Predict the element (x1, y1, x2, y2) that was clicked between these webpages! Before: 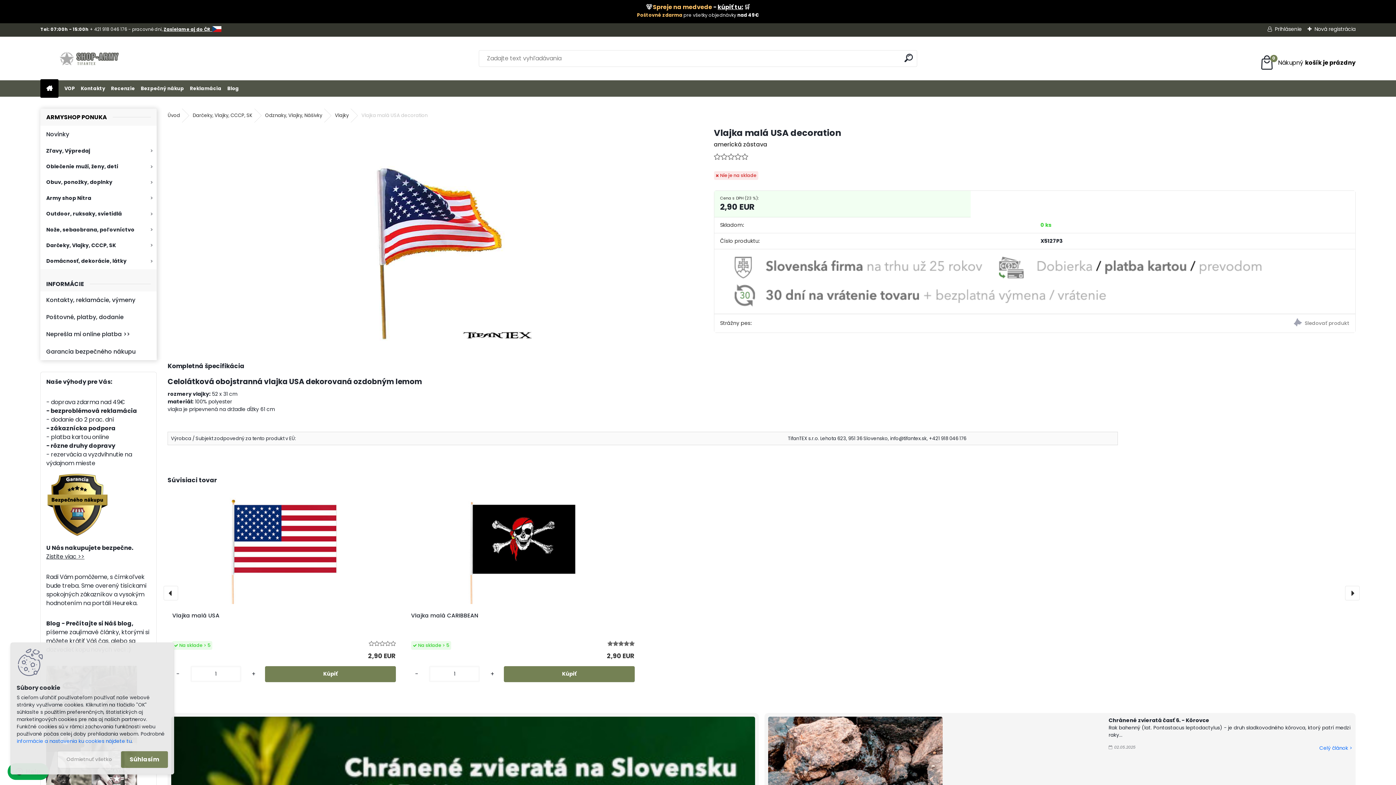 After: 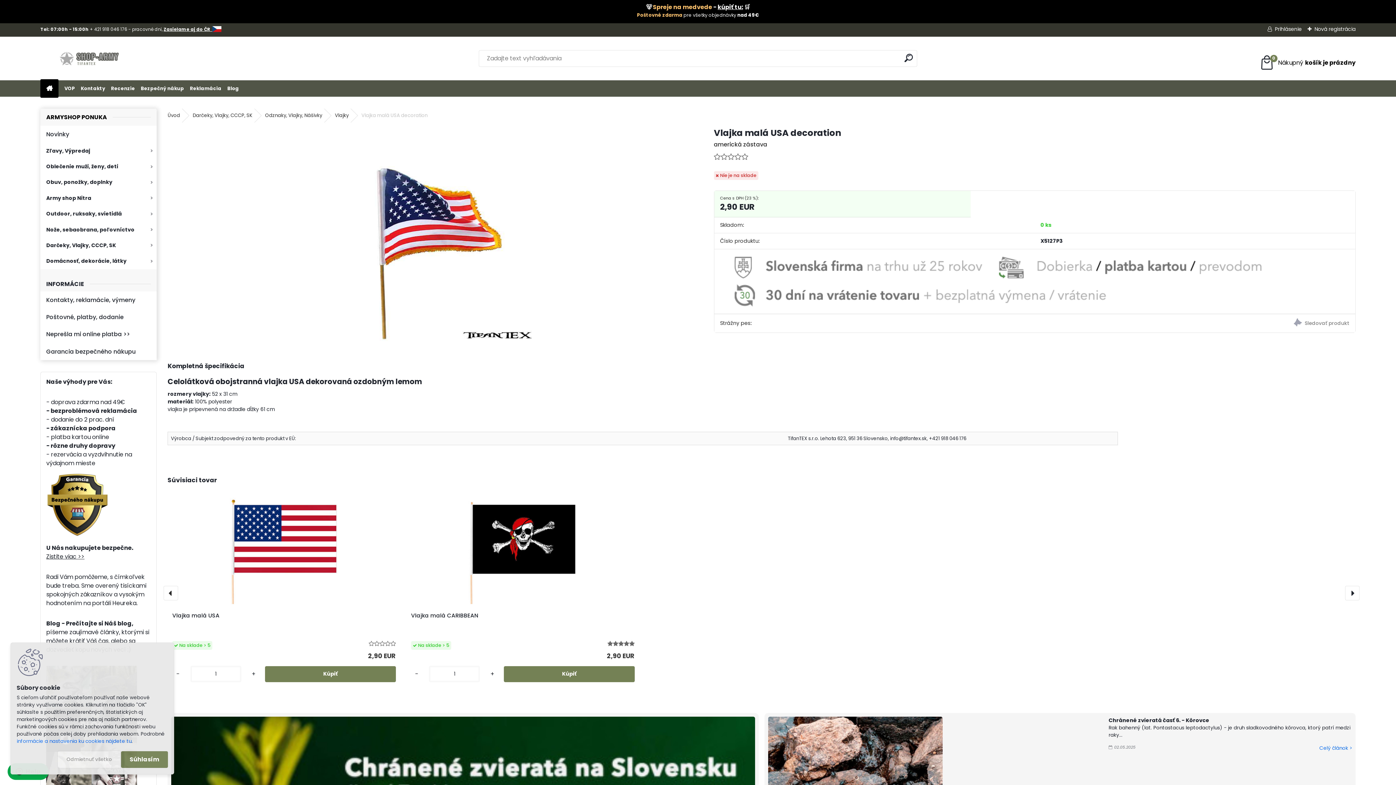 Action: bbox: (1345, 586, 1360, 600) label: ›